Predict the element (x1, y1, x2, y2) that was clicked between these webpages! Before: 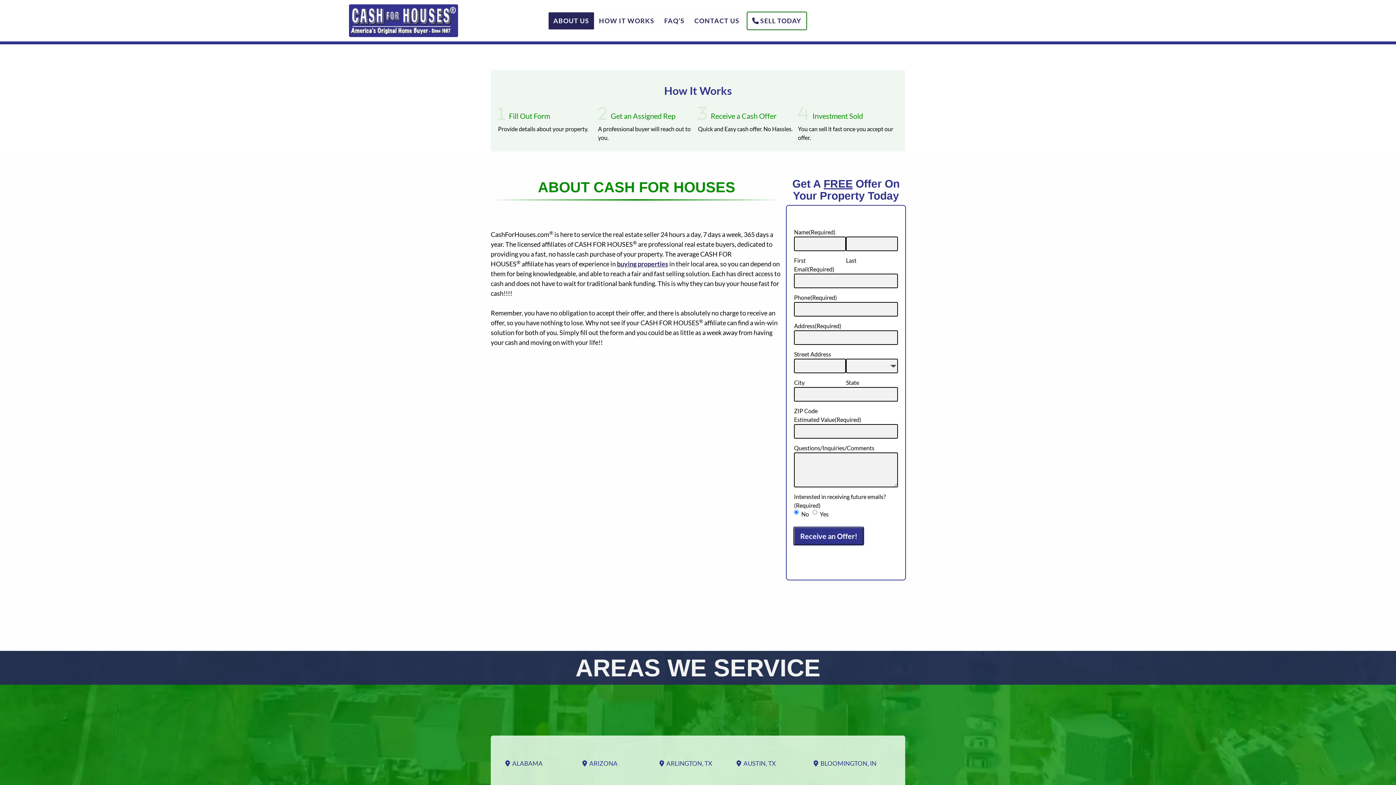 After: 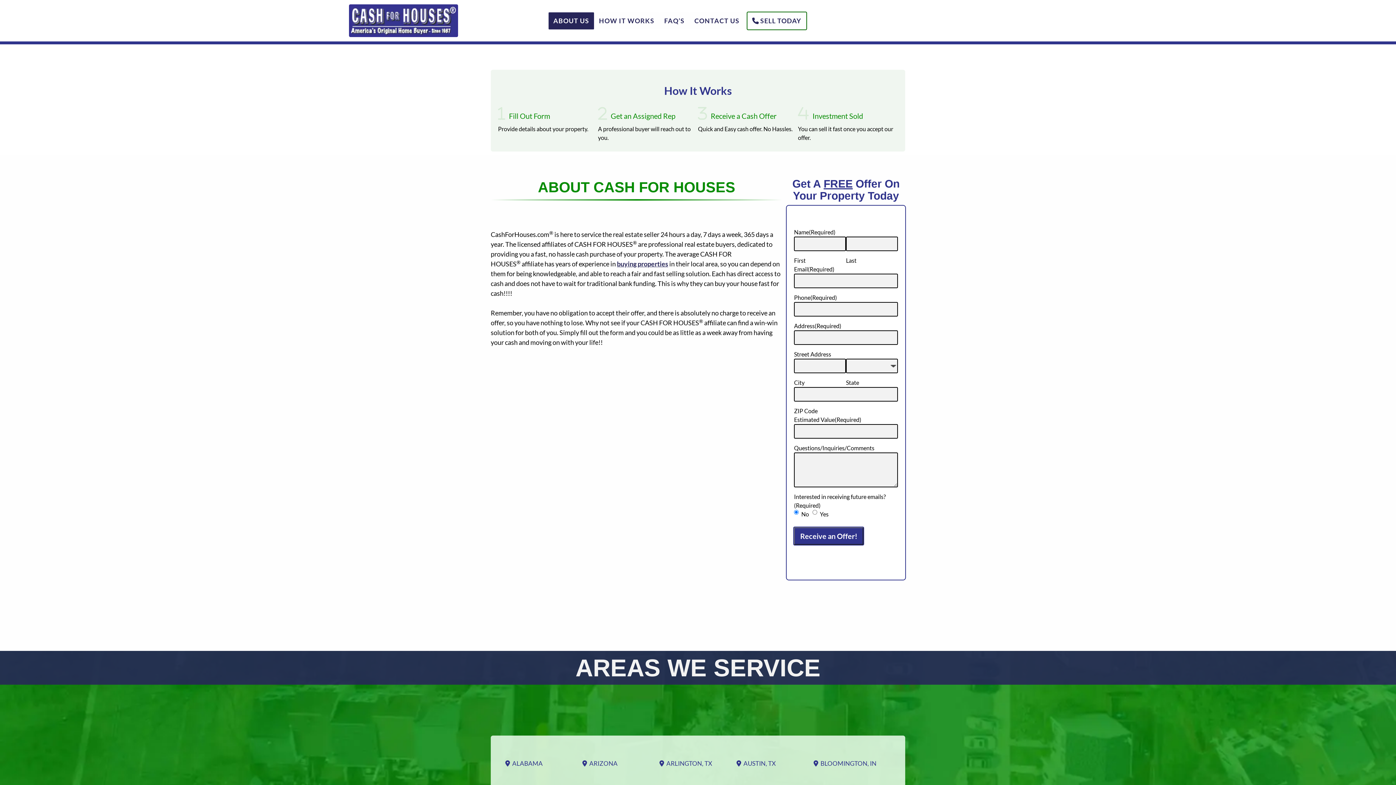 Action: label: ABOUT US bbox: (548, 12, 594, 29)